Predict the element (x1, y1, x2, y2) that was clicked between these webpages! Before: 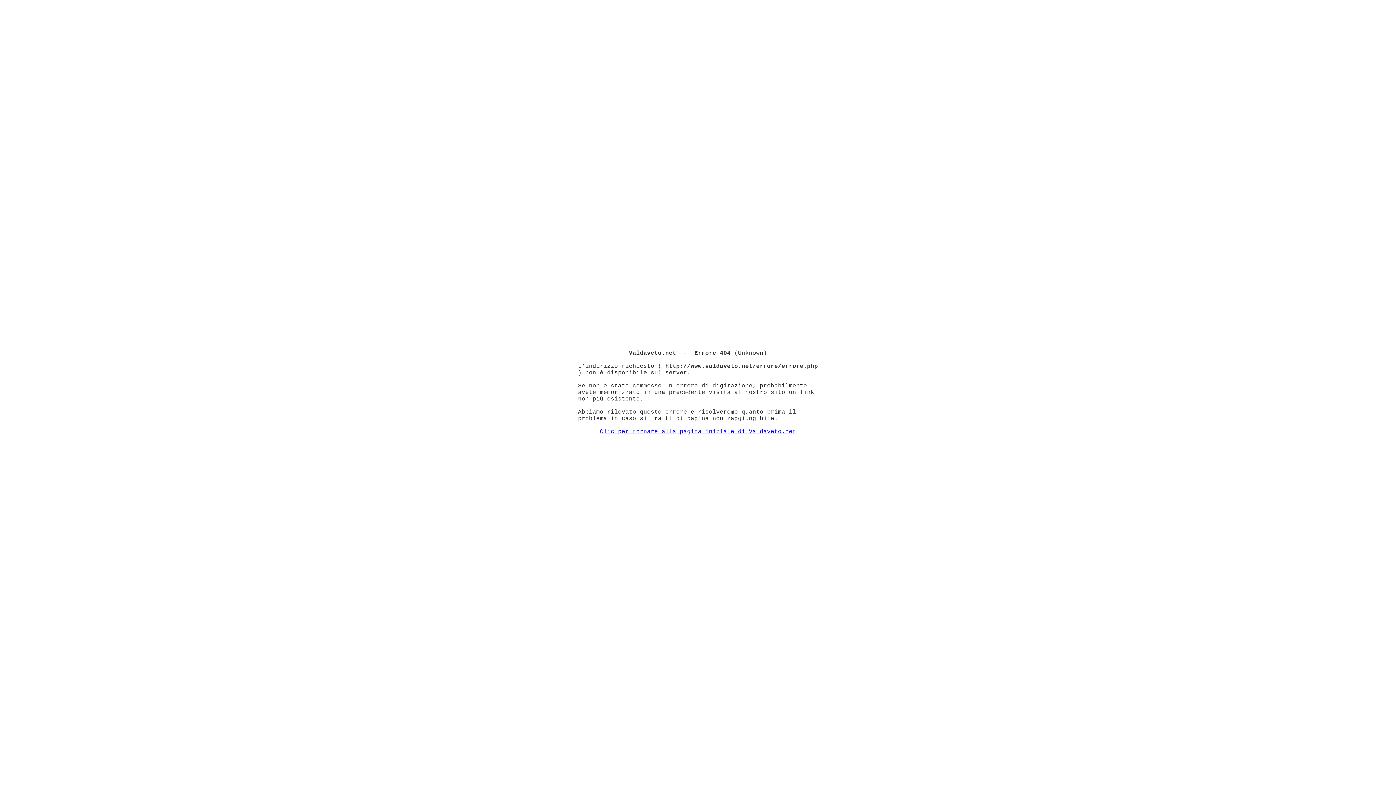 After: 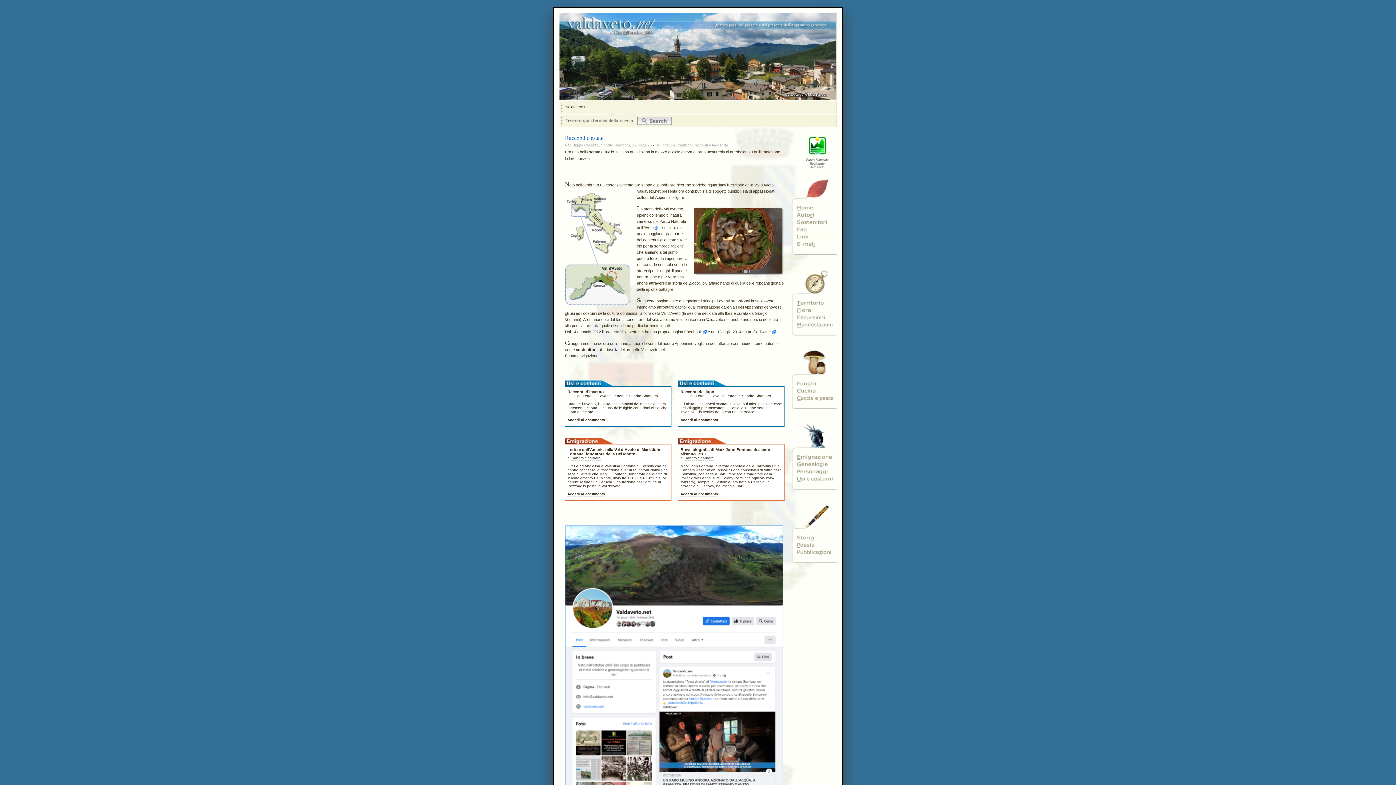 Action: bbox: (600, 428, 796, 435) label: Clic per tornare alla pagina iniziale di Valdaveto.net